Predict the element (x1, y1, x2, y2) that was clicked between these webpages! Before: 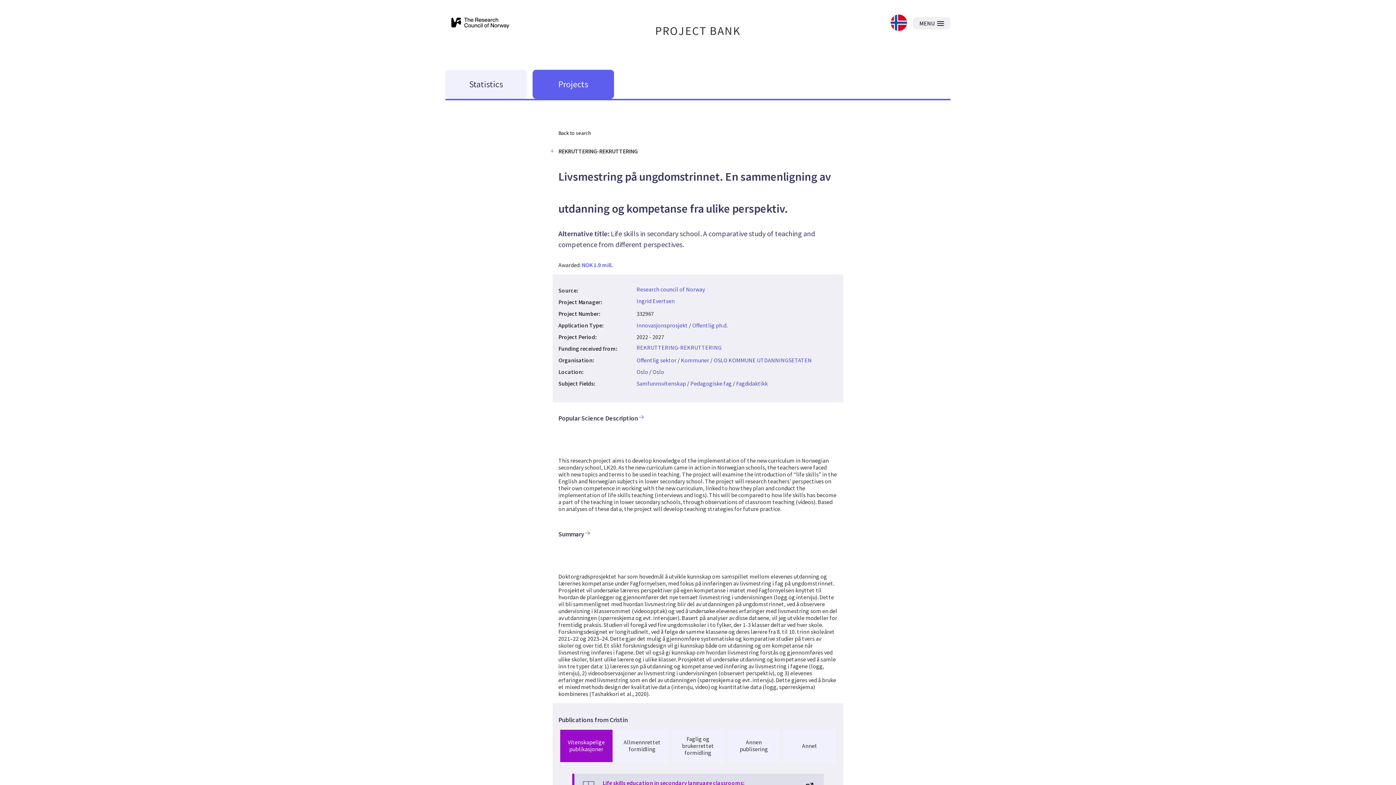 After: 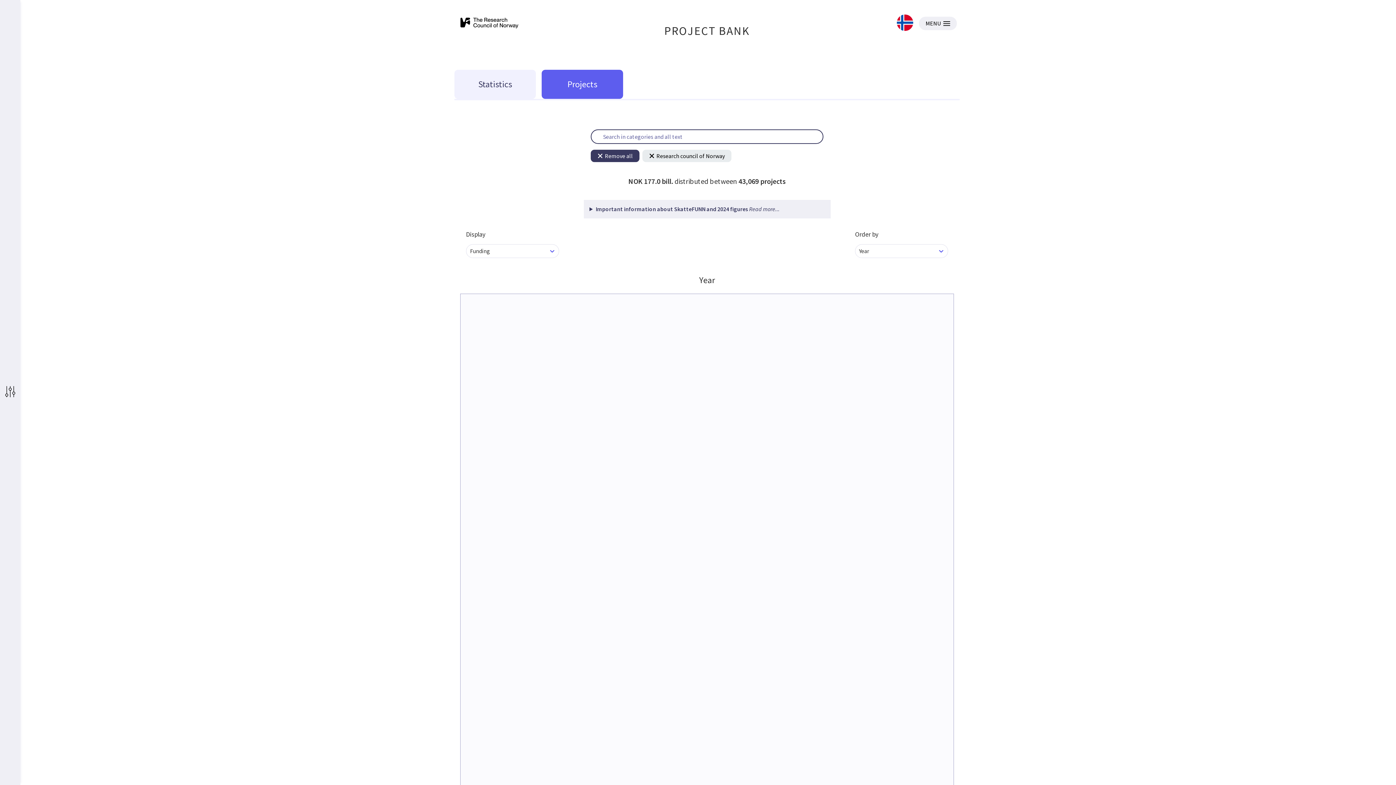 Action: bbox: (636, 285, 705, 293) label: Research council of Norway